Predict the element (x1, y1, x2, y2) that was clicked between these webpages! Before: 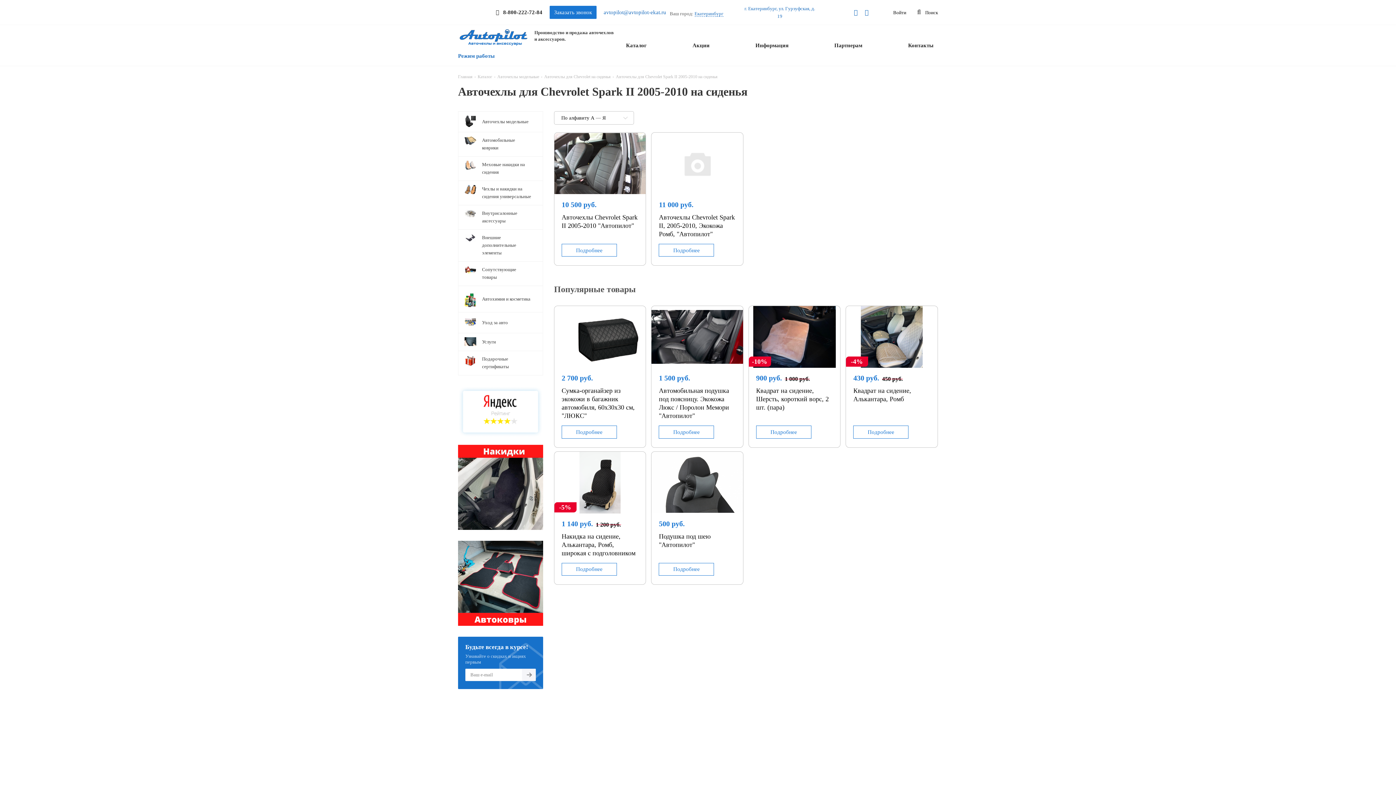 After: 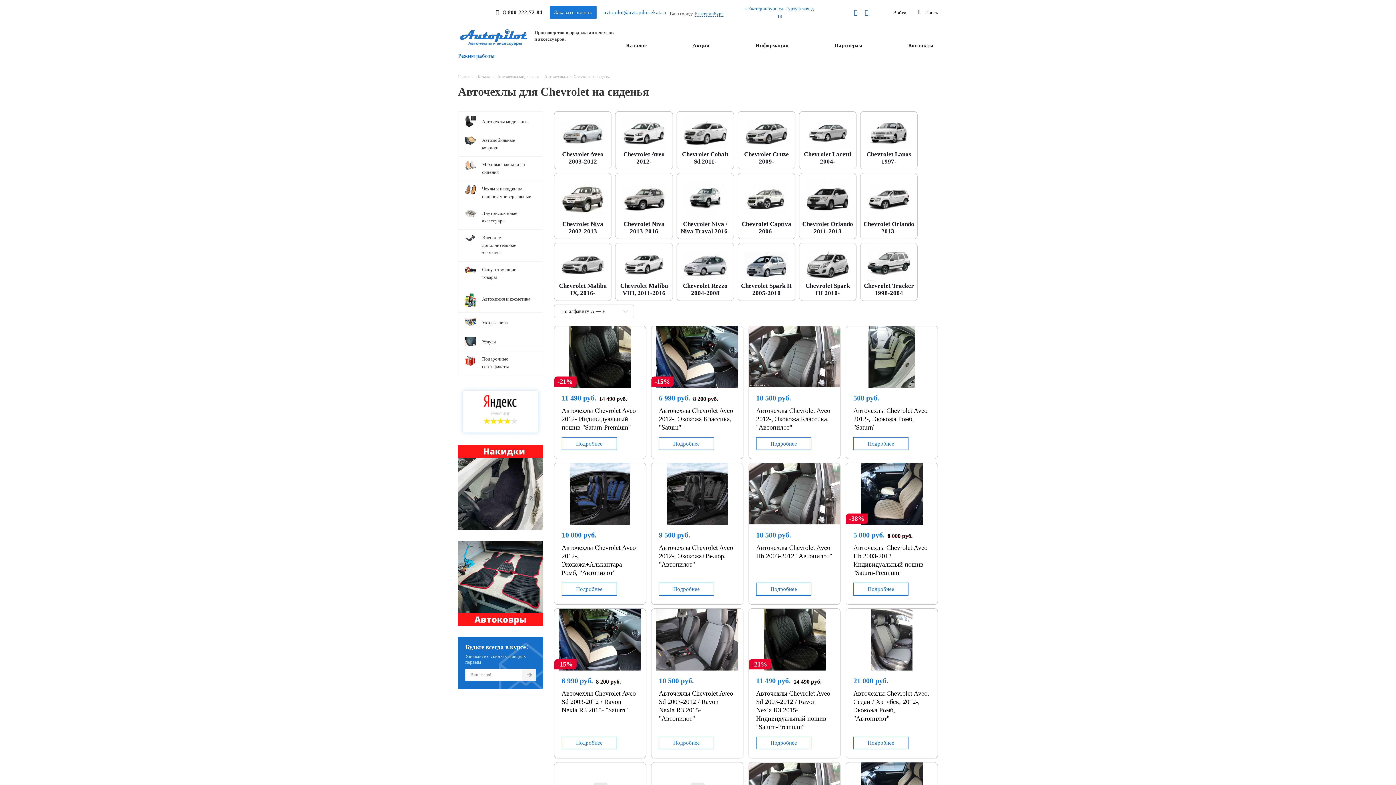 Action: label: Авточехлы для Chevrolet на сиденья bbox: (544, 73, 610, 79)